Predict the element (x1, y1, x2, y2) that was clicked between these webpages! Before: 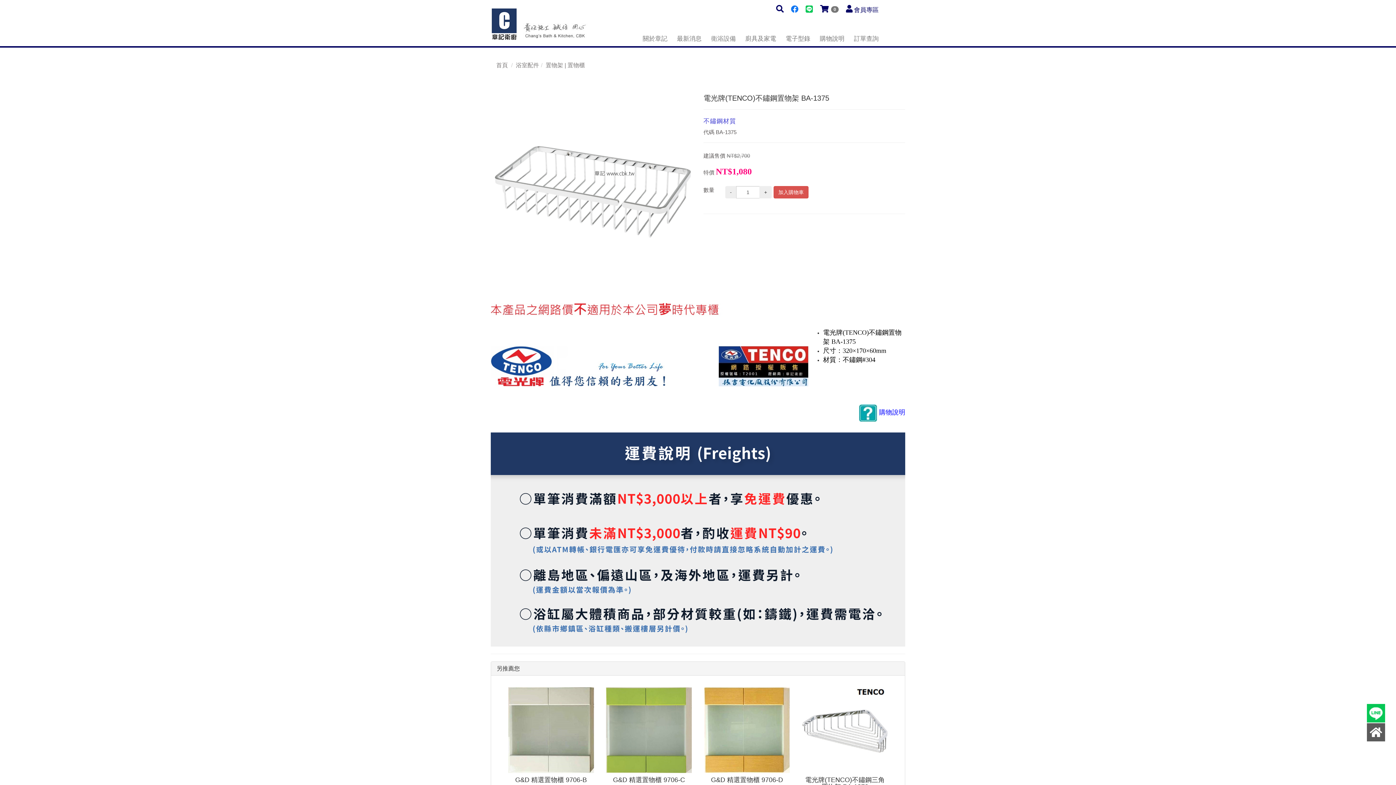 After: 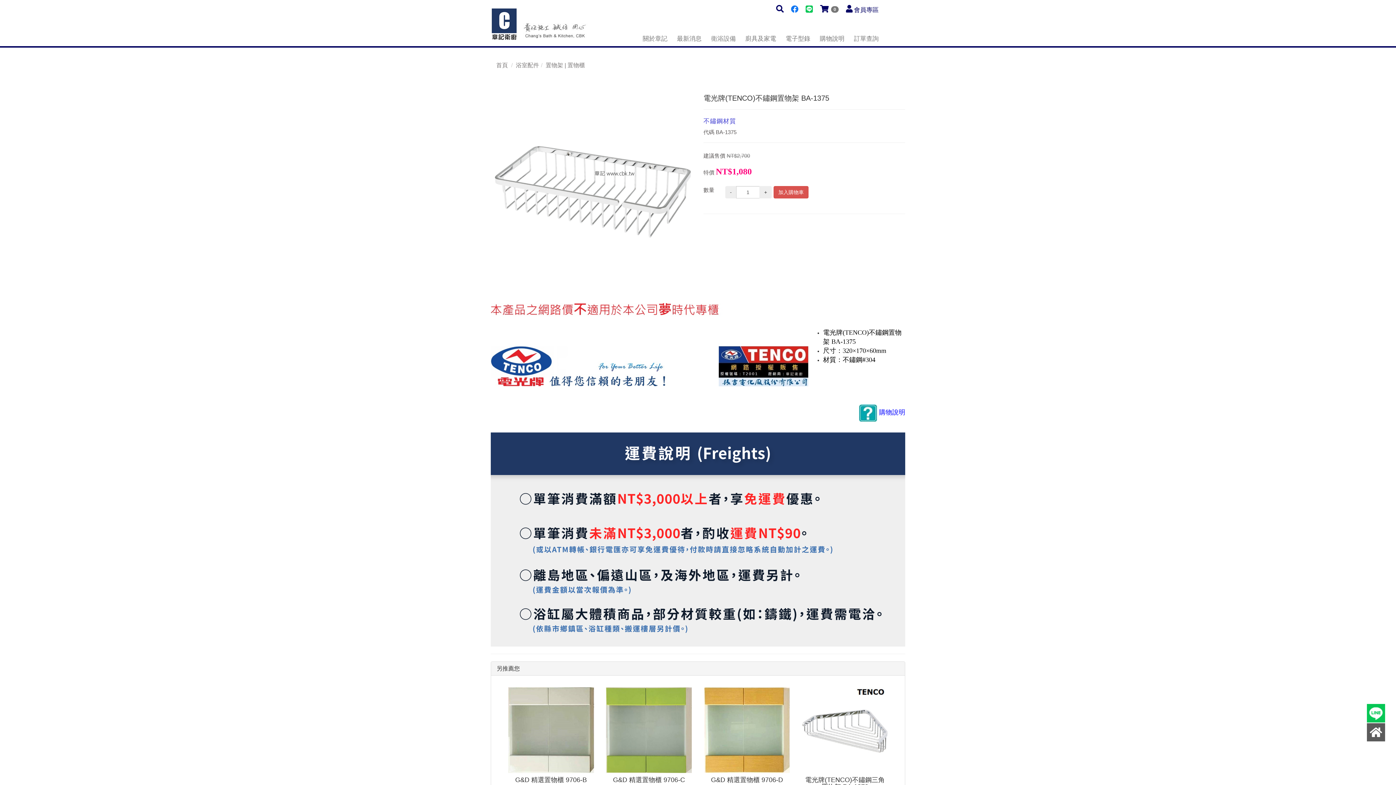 Action: label: - bbox: (725, 186, 736, 198)